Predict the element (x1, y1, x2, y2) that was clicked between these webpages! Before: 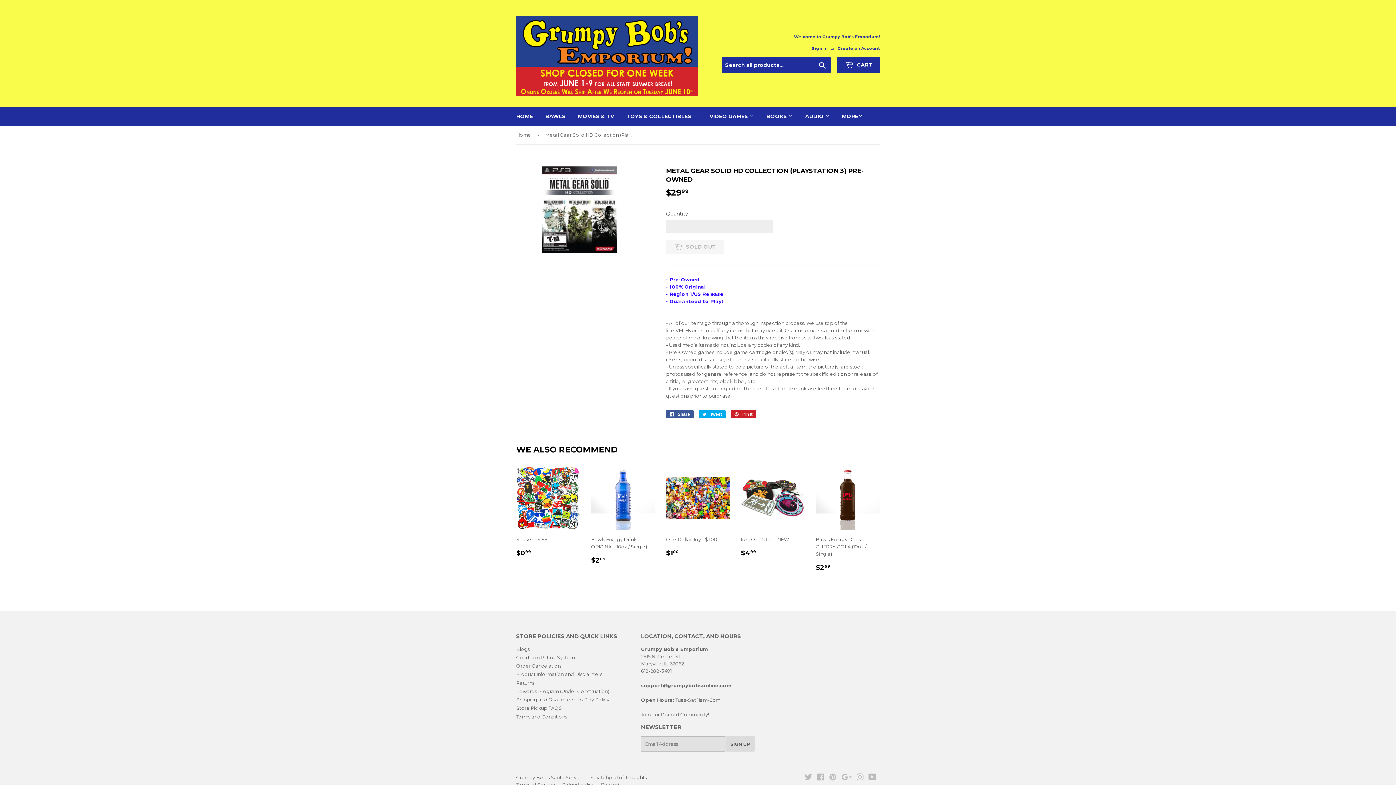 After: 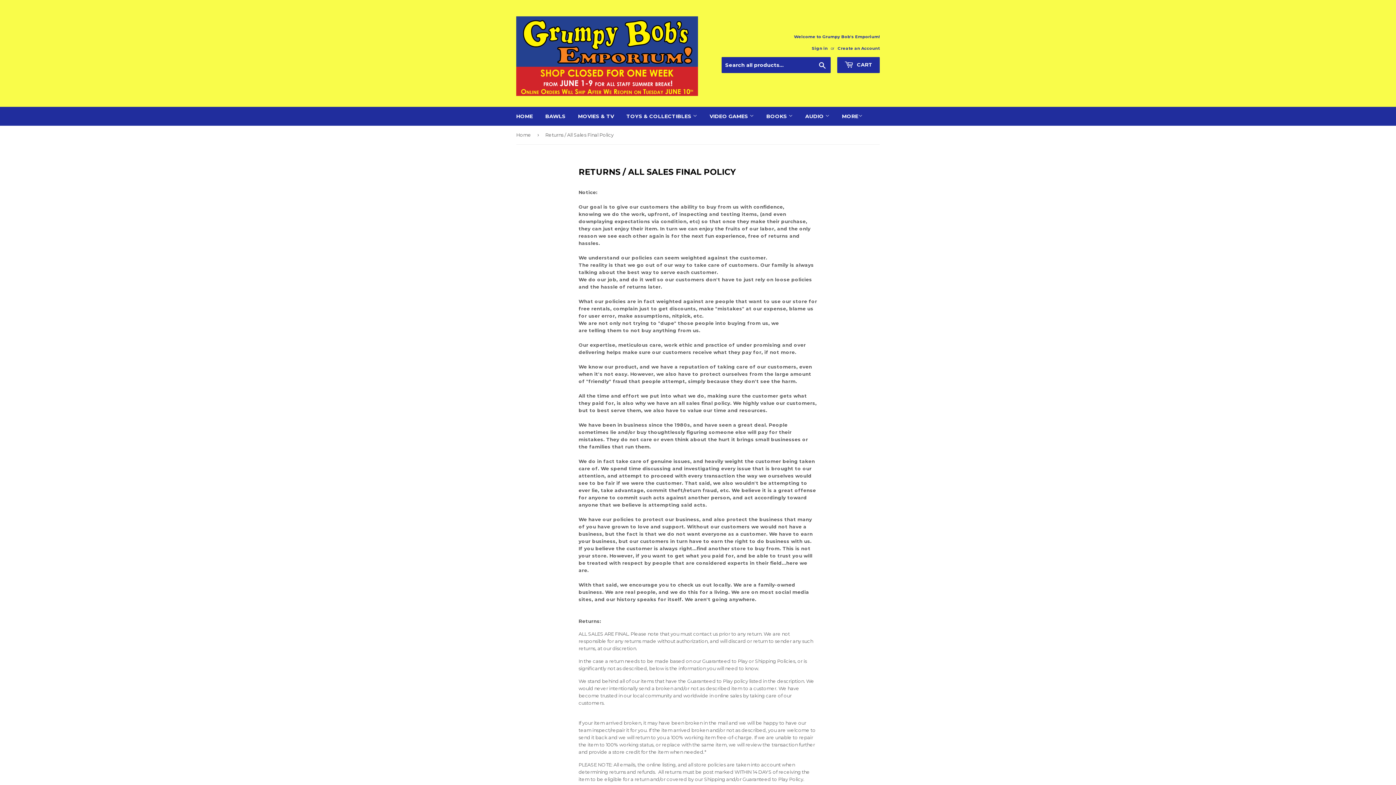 Action: label: Returns bbox: (516, 680, 534, 686)